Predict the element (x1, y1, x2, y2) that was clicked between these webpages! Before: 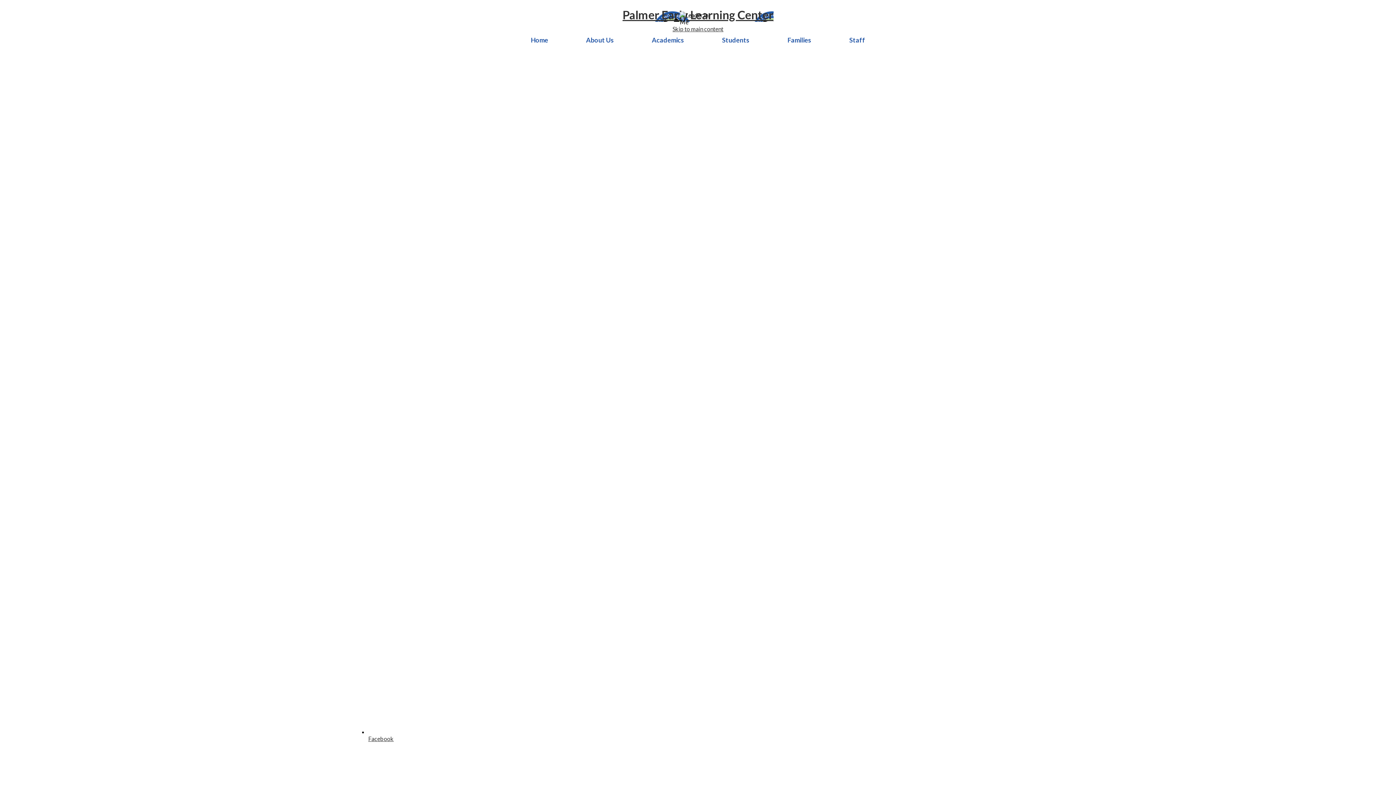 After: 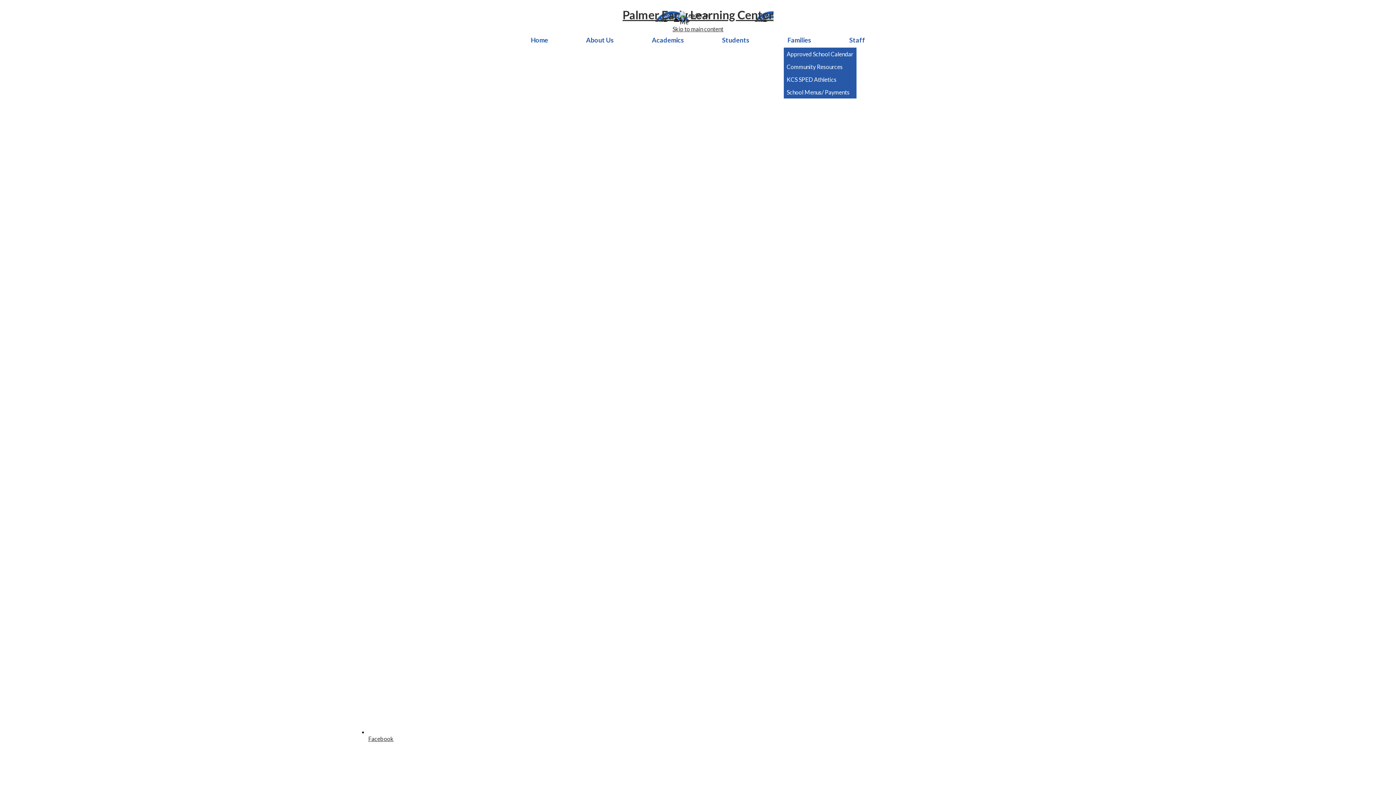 Action: bbox: (784, 32, 815, 47) label: Families